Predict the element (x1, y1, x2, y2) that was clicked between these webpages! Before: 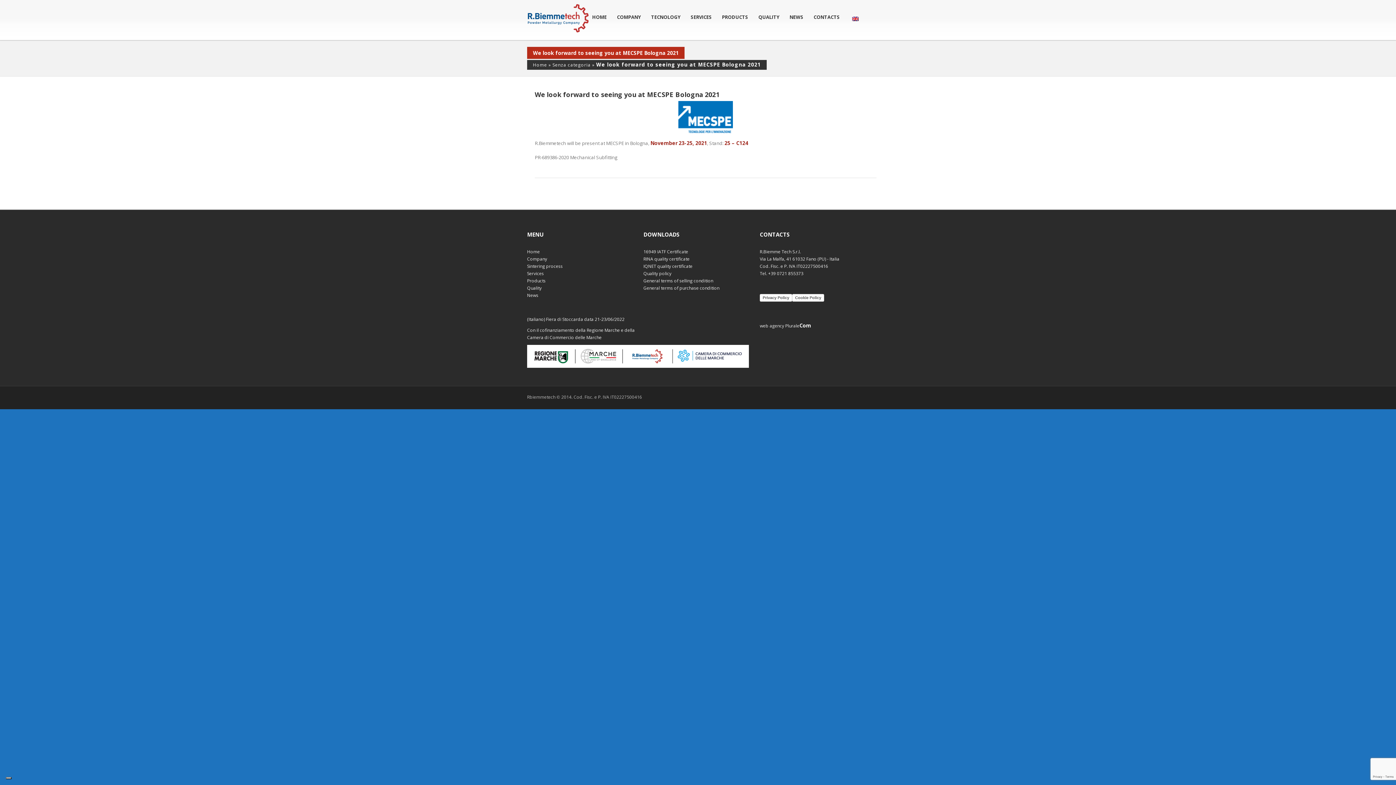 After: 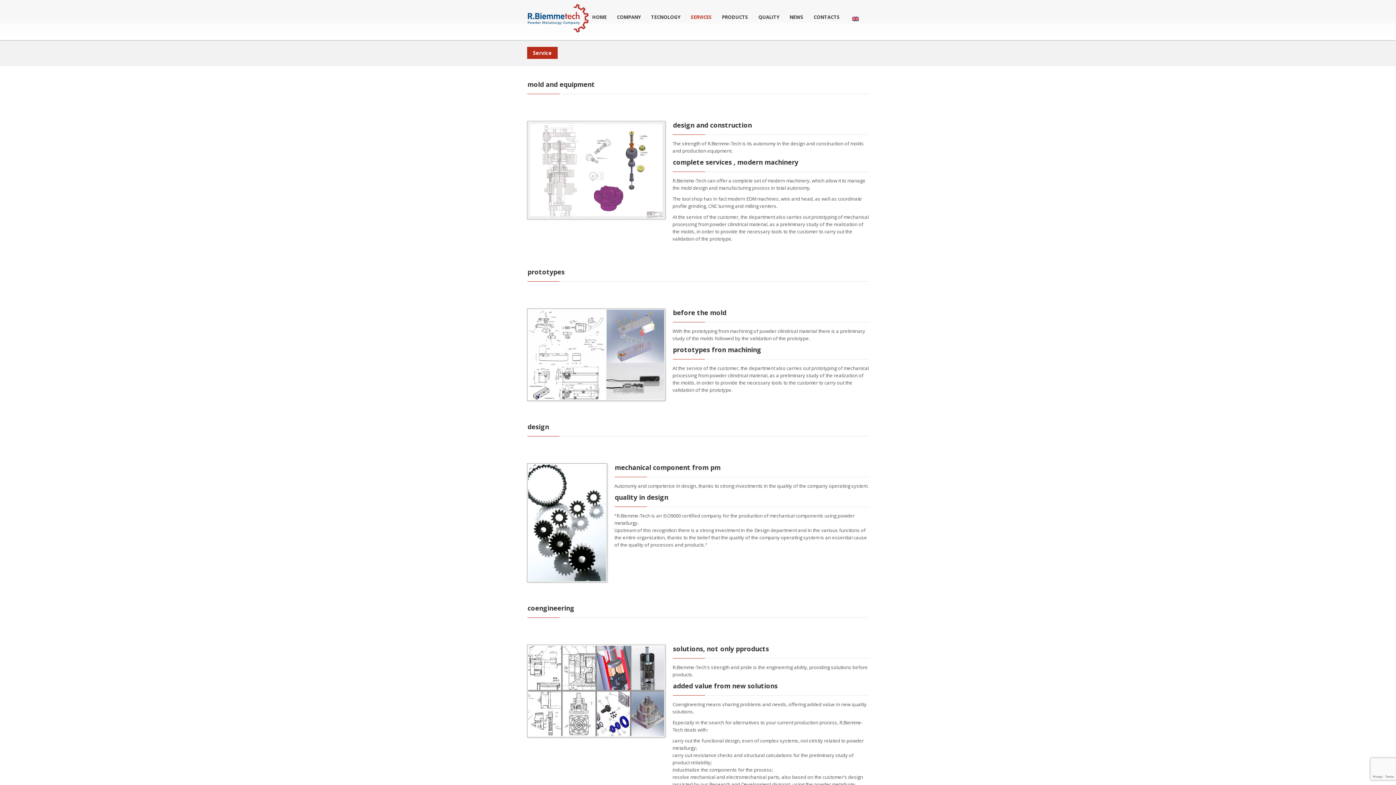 Action: label: SERVICES bbox: (685, 13, 717, 20)